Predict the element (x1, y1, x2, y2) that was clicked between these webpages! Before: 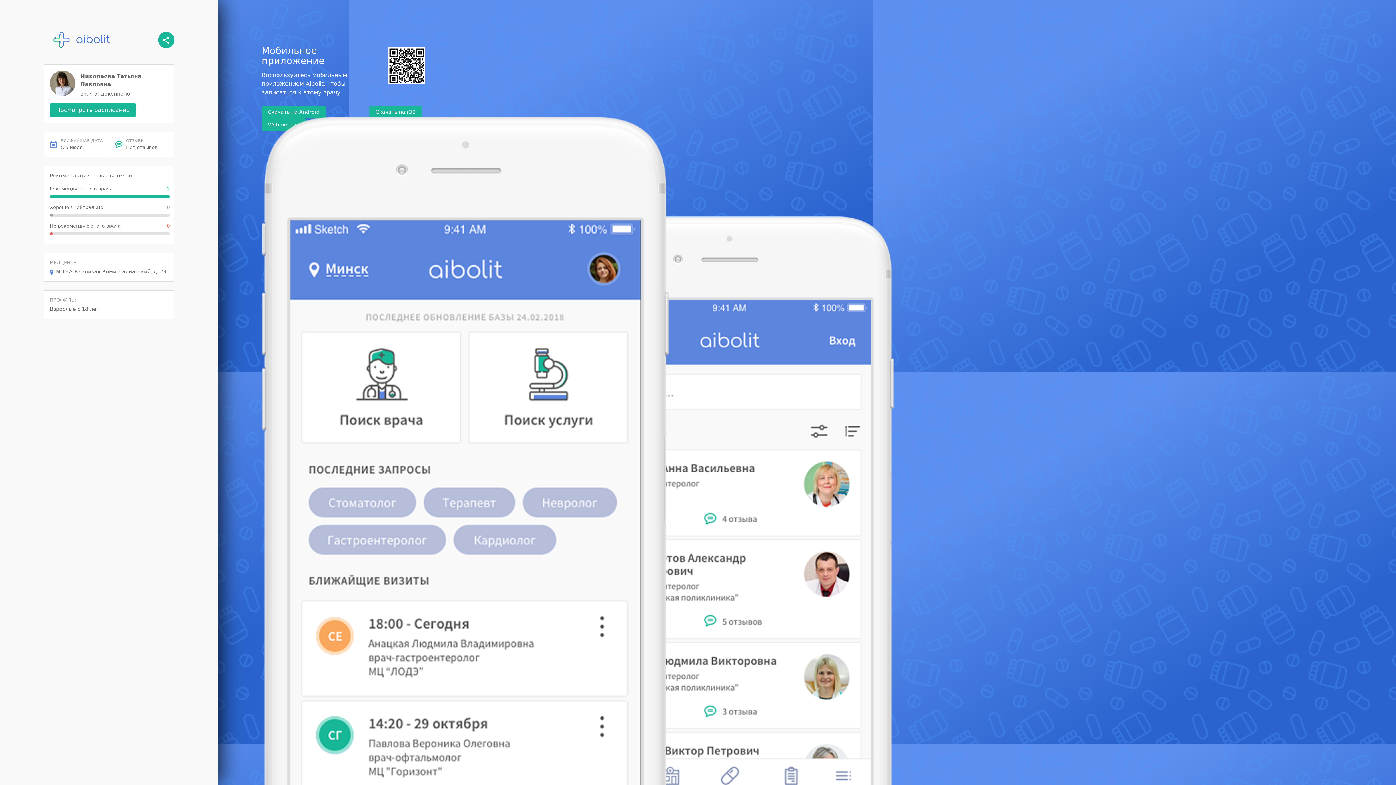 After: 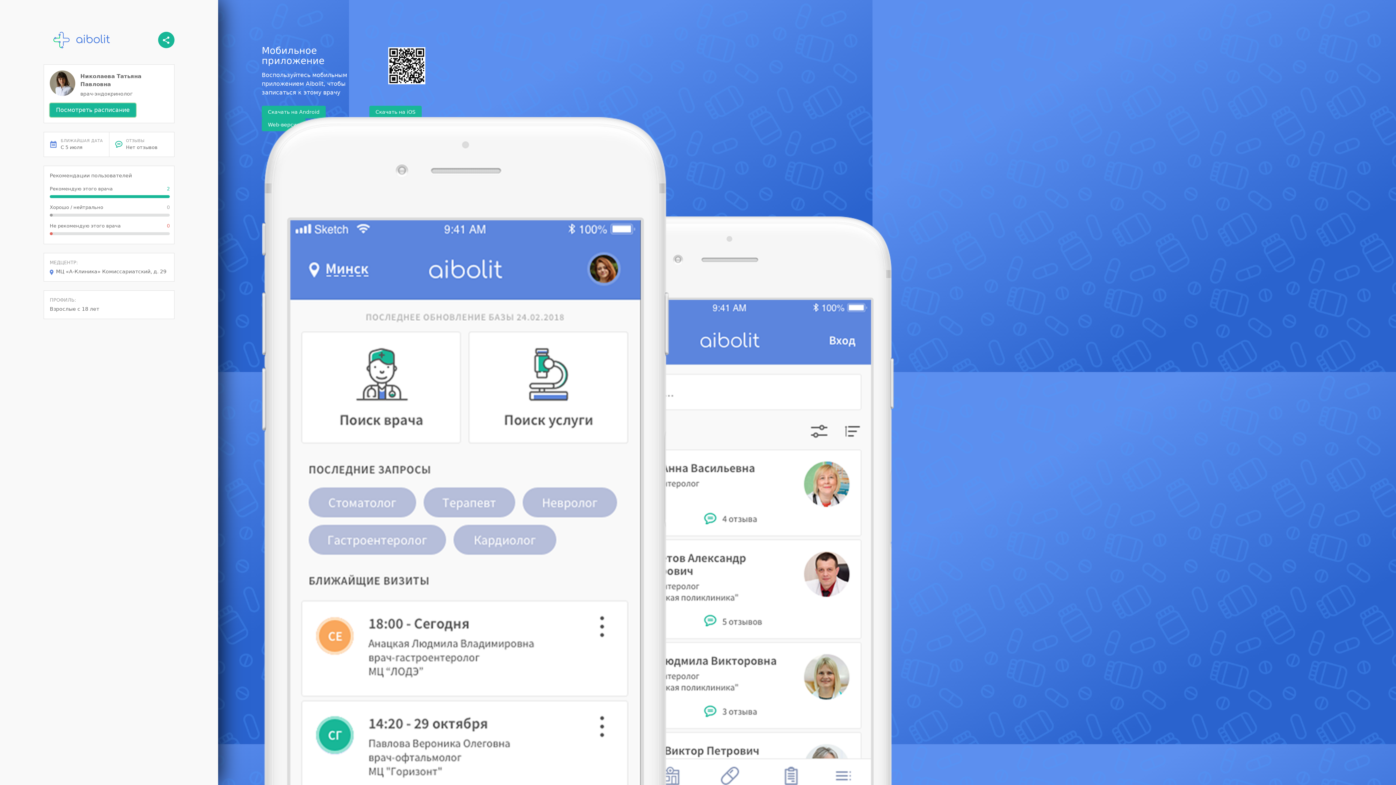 Action: label: Посмотреть расписание bbox: (49, 103, 136, 117)